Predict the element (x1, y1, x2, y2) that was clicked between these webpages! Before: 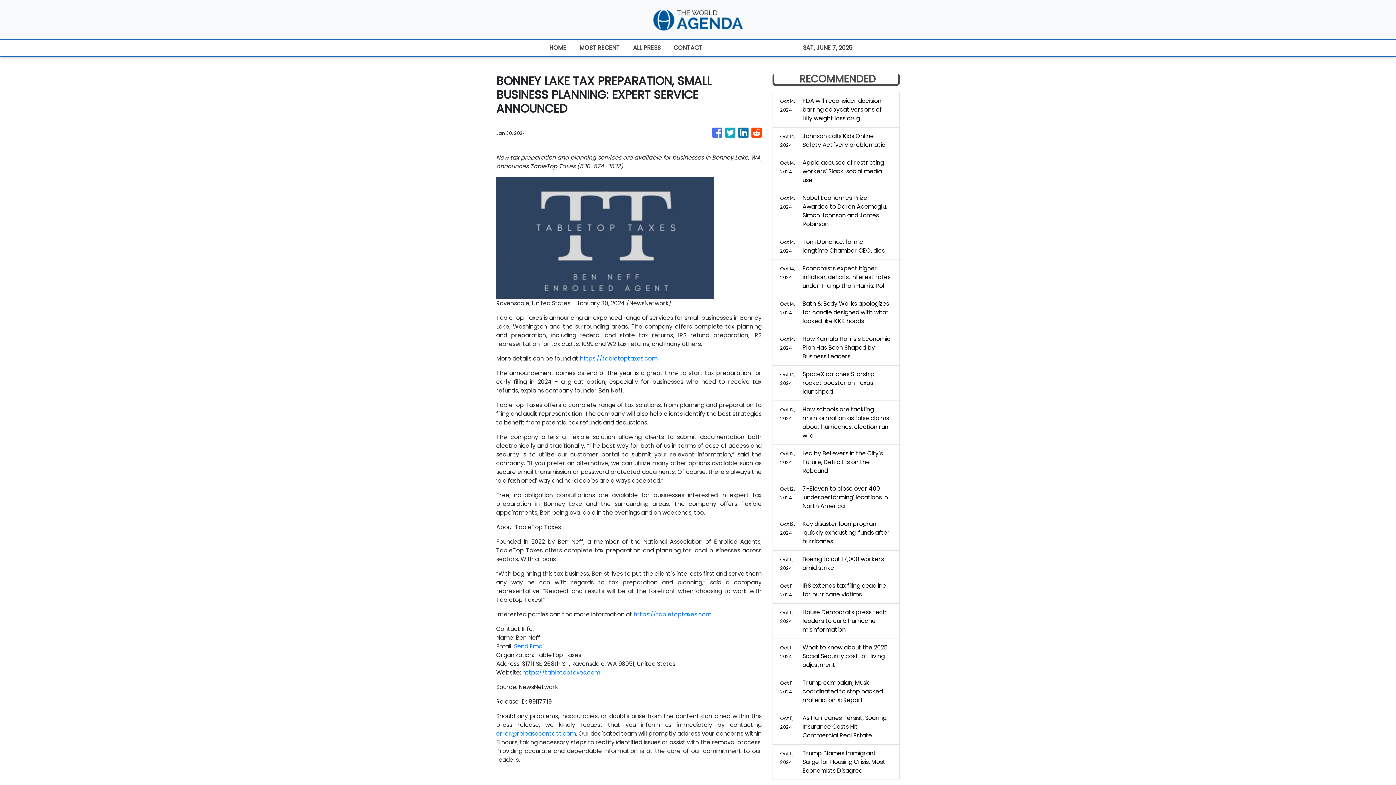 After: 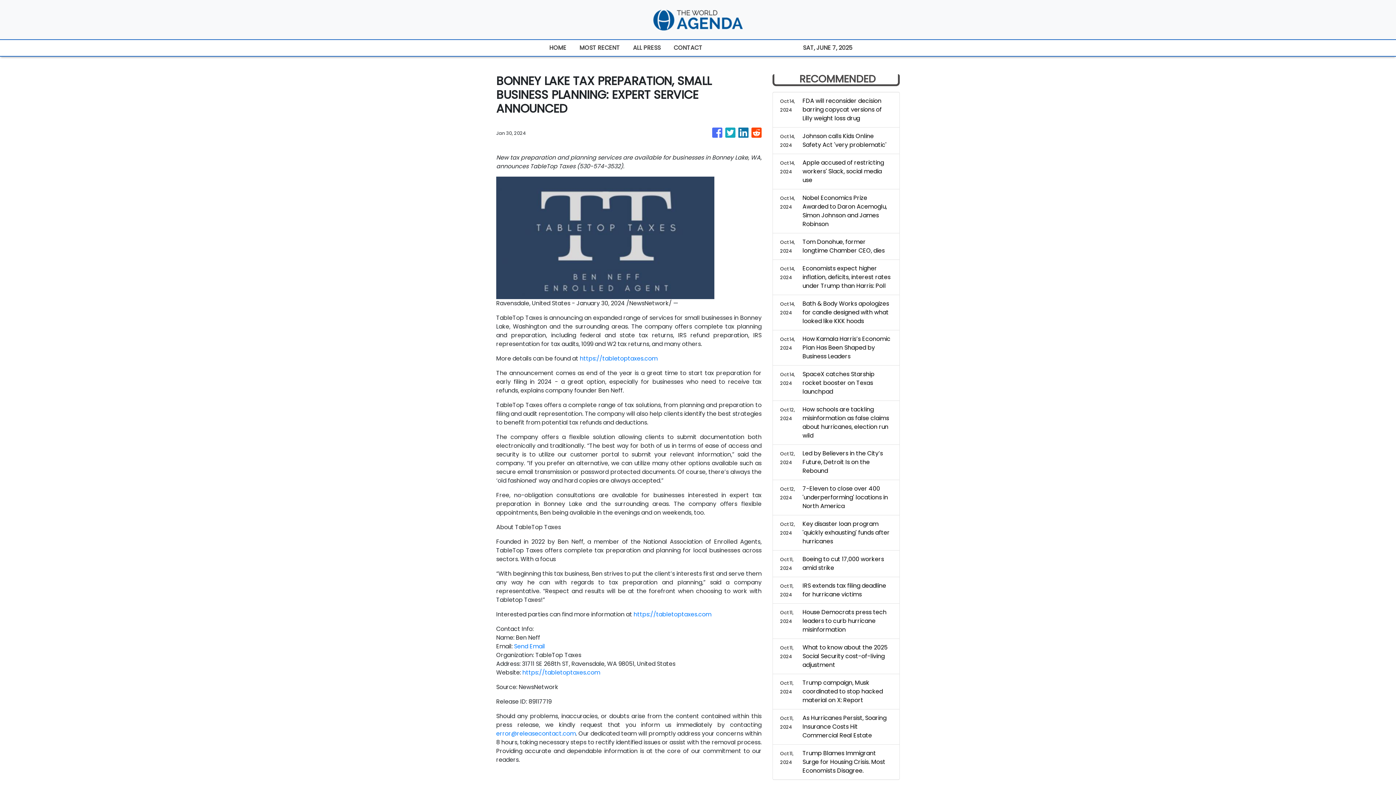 Action: bbox: (738, 124, 748, 141)